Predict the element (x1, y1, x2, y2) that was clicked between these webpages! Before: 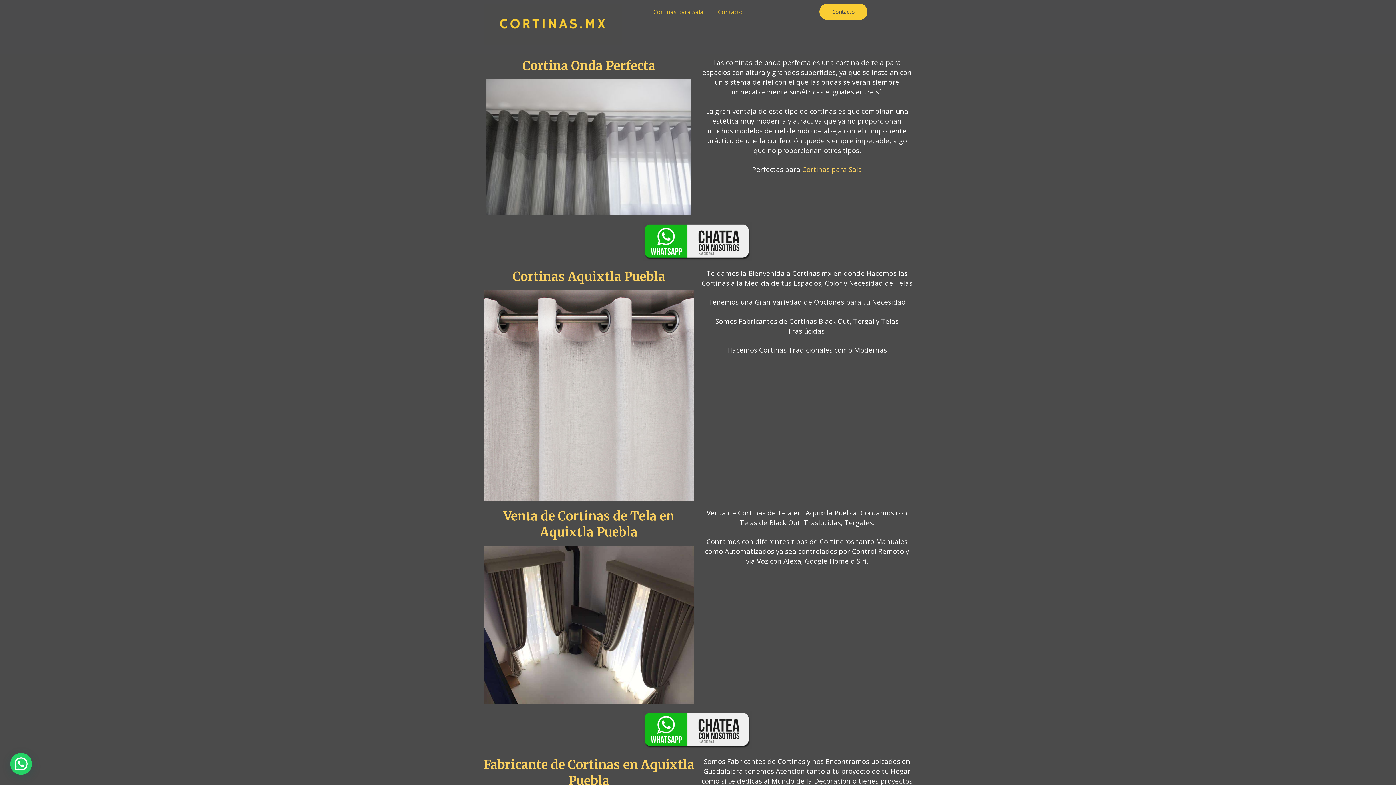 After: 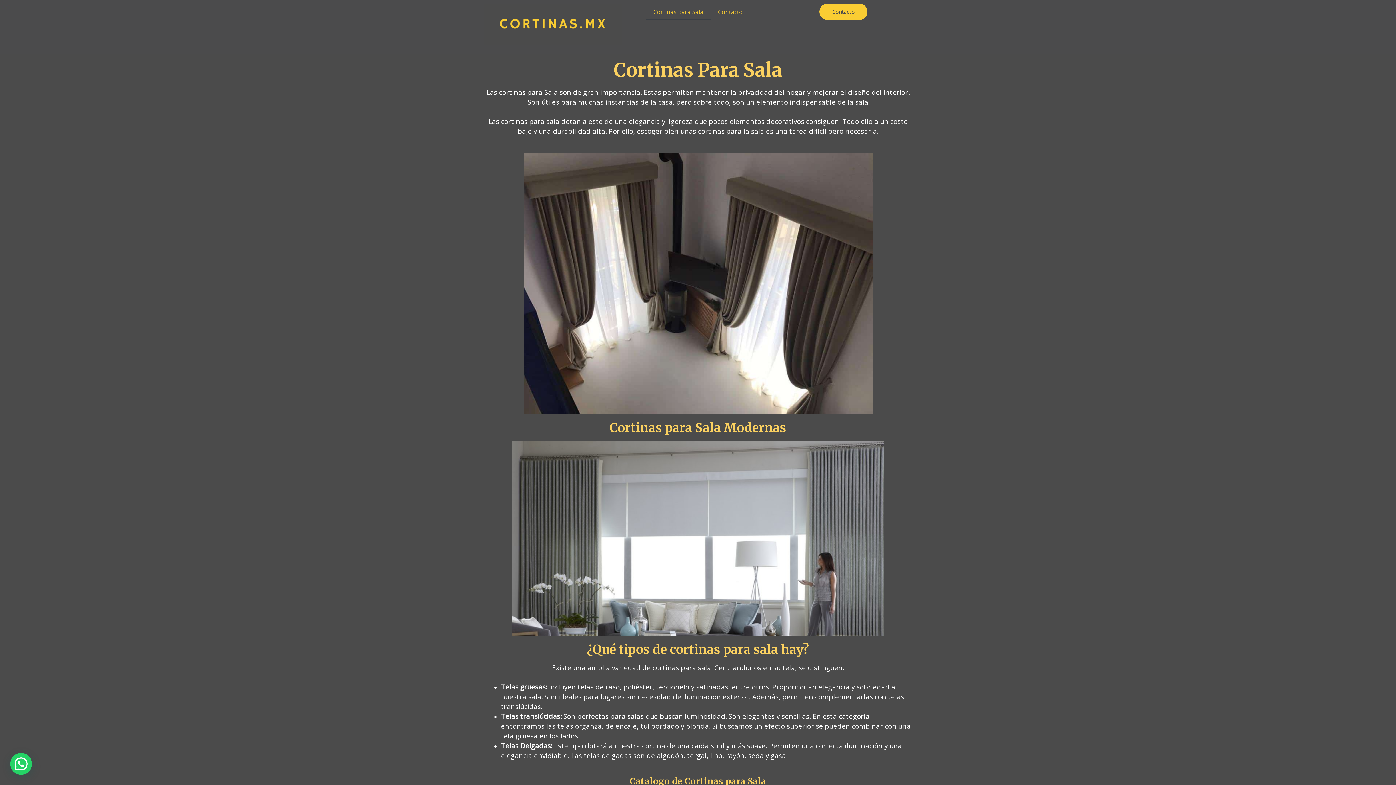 Action: bbox: (646, 3, 710, 20) label: Cortinas para Sala